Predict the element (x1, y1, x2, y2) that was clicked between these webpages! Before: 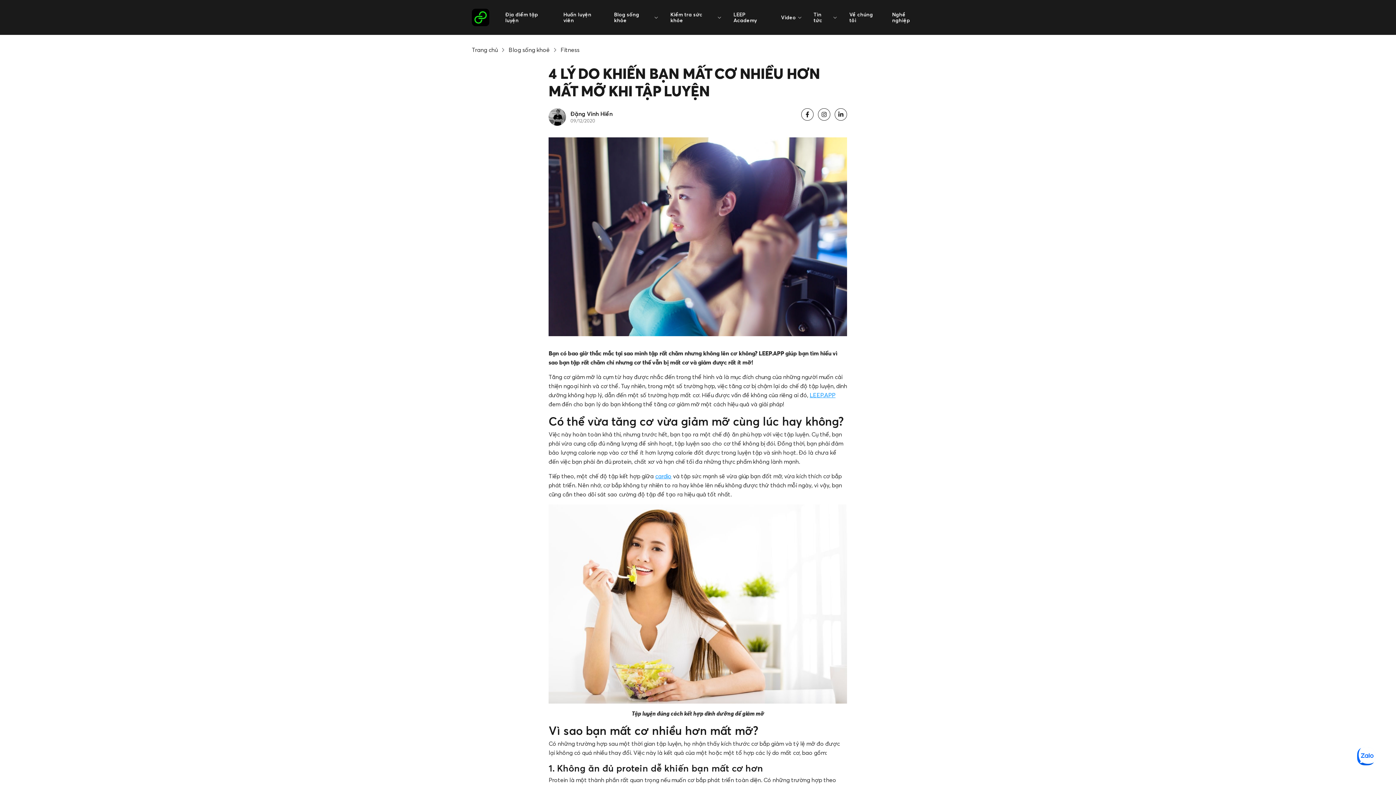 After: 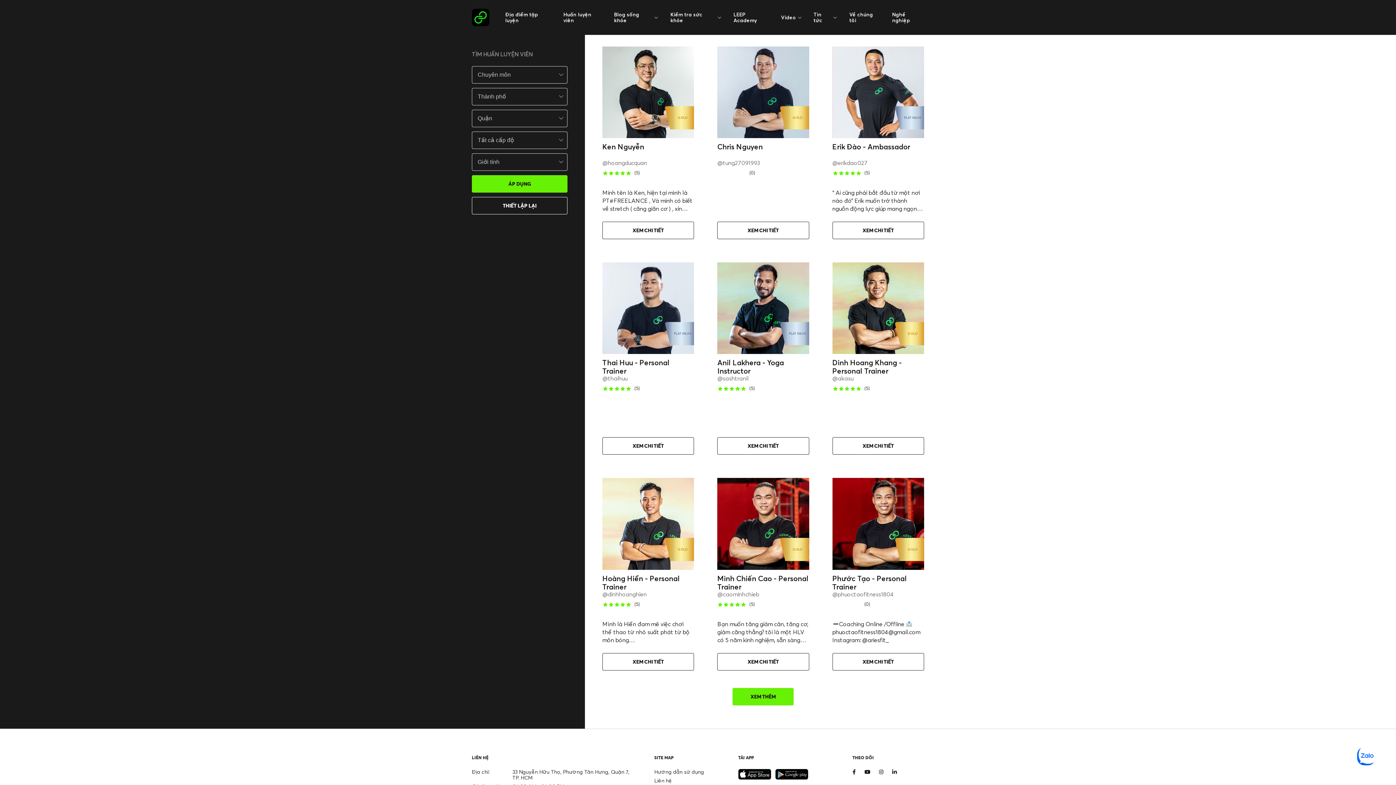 Action: label: Huấn luyện viên bbox: (563, 9, 602, 25)